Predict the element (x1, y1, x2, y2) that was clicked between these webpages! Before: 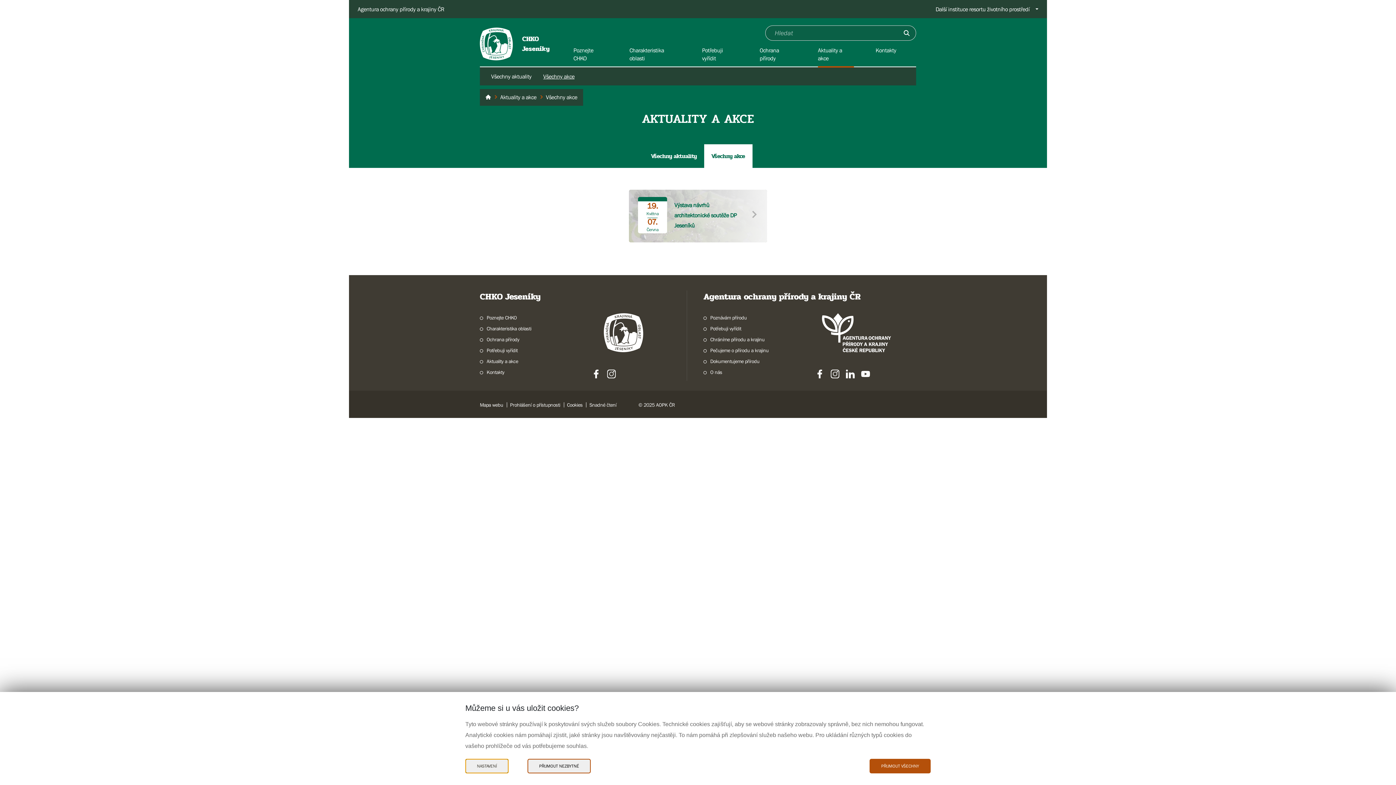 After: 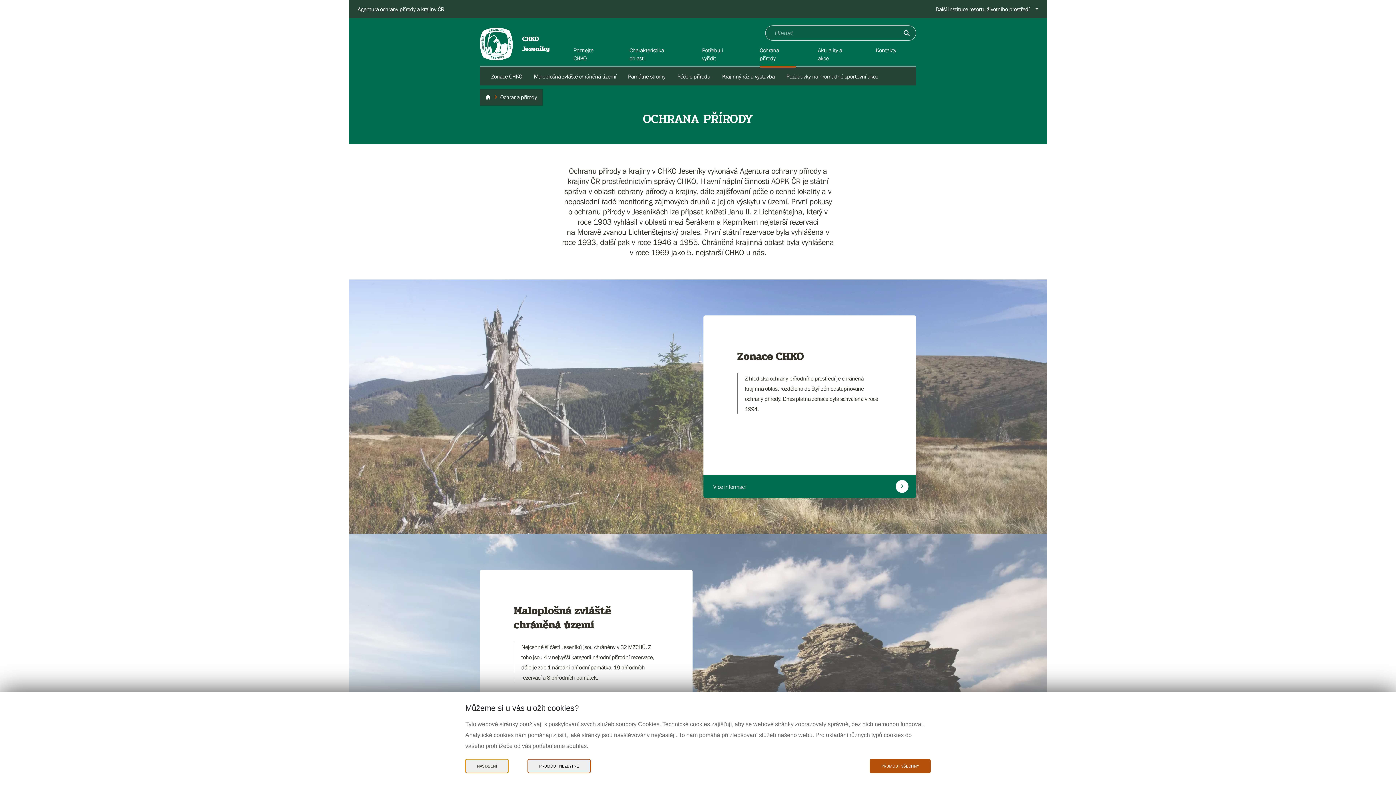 Action: bbox: (480, 335, 519, 344) label: Ochrana přírody